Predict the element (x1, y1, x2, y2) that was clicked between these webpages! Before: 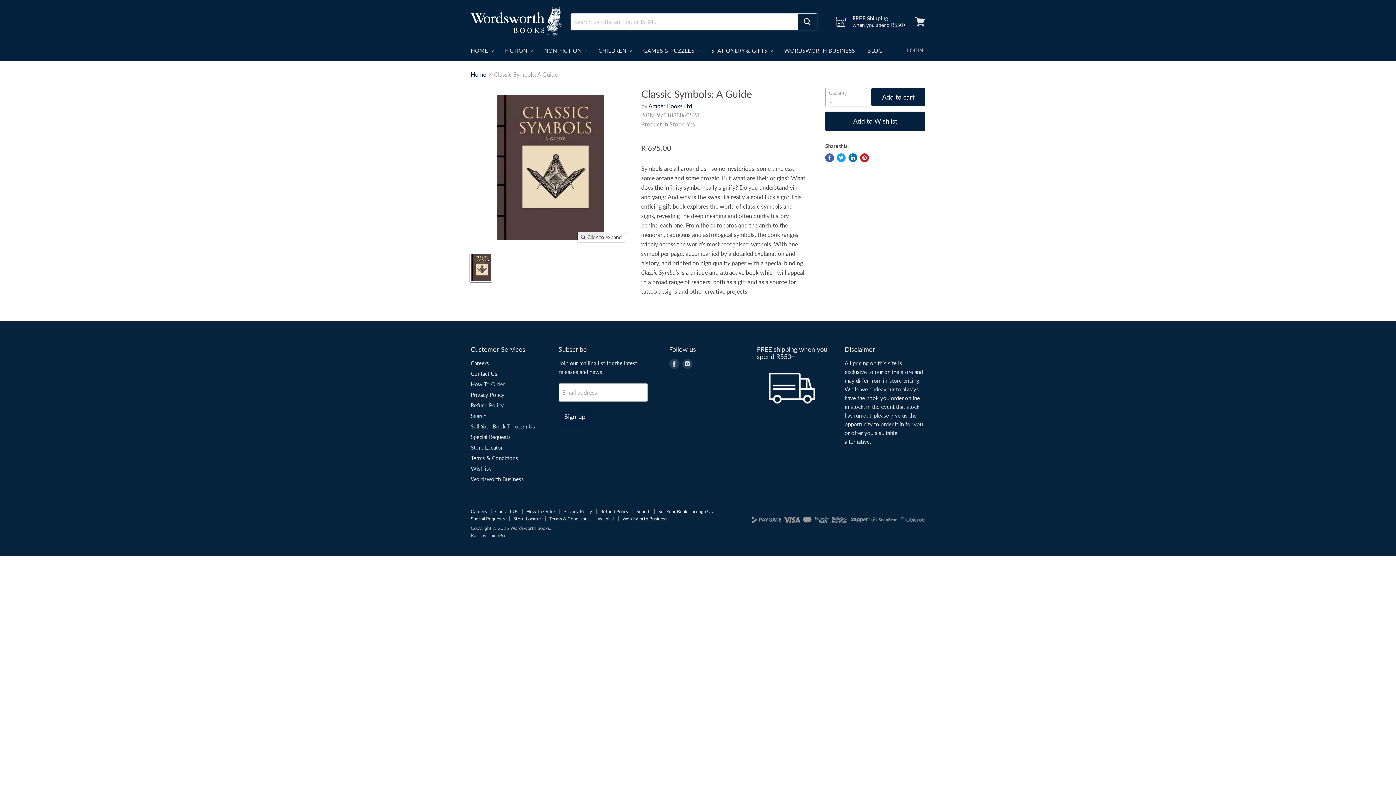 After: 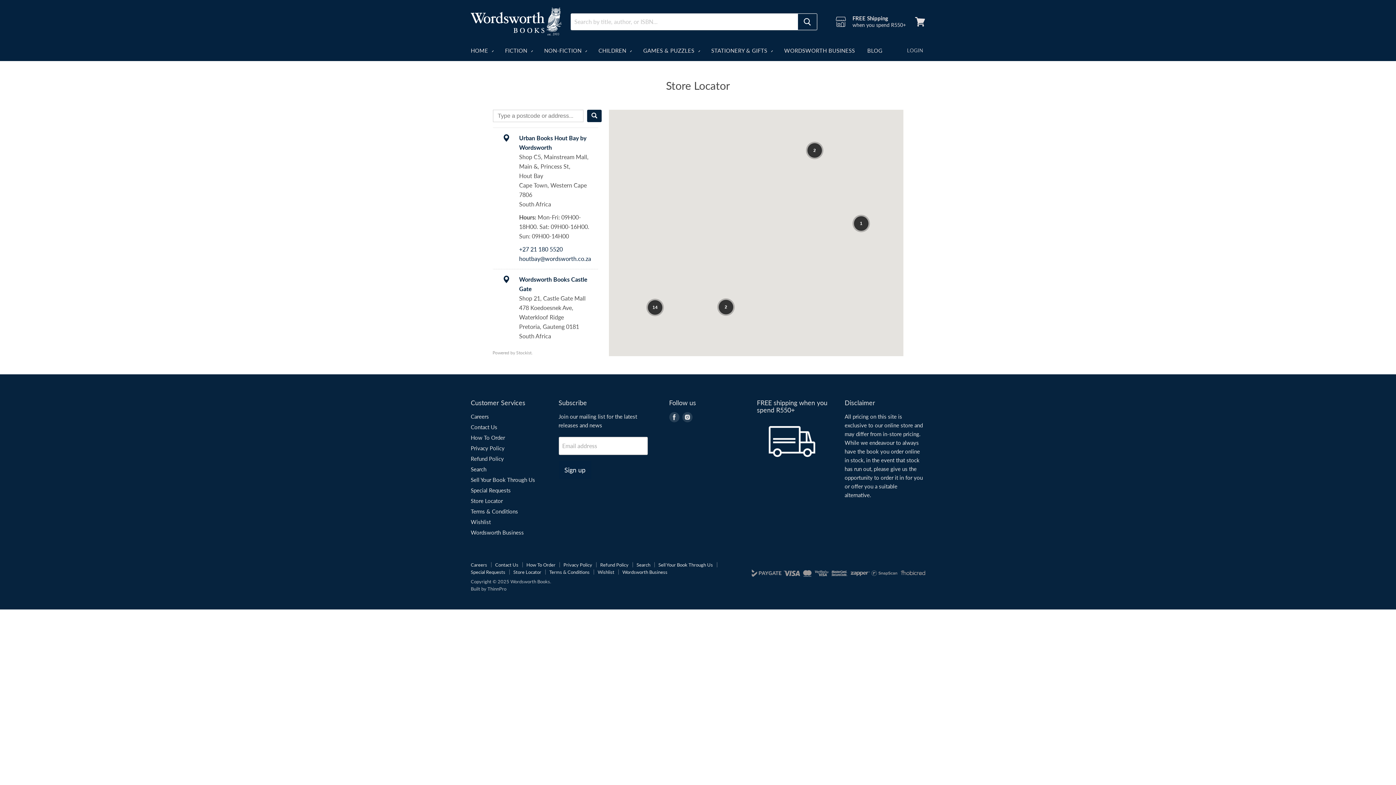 Action: label: Store Locator bbox: (470, 444, 502, 450)